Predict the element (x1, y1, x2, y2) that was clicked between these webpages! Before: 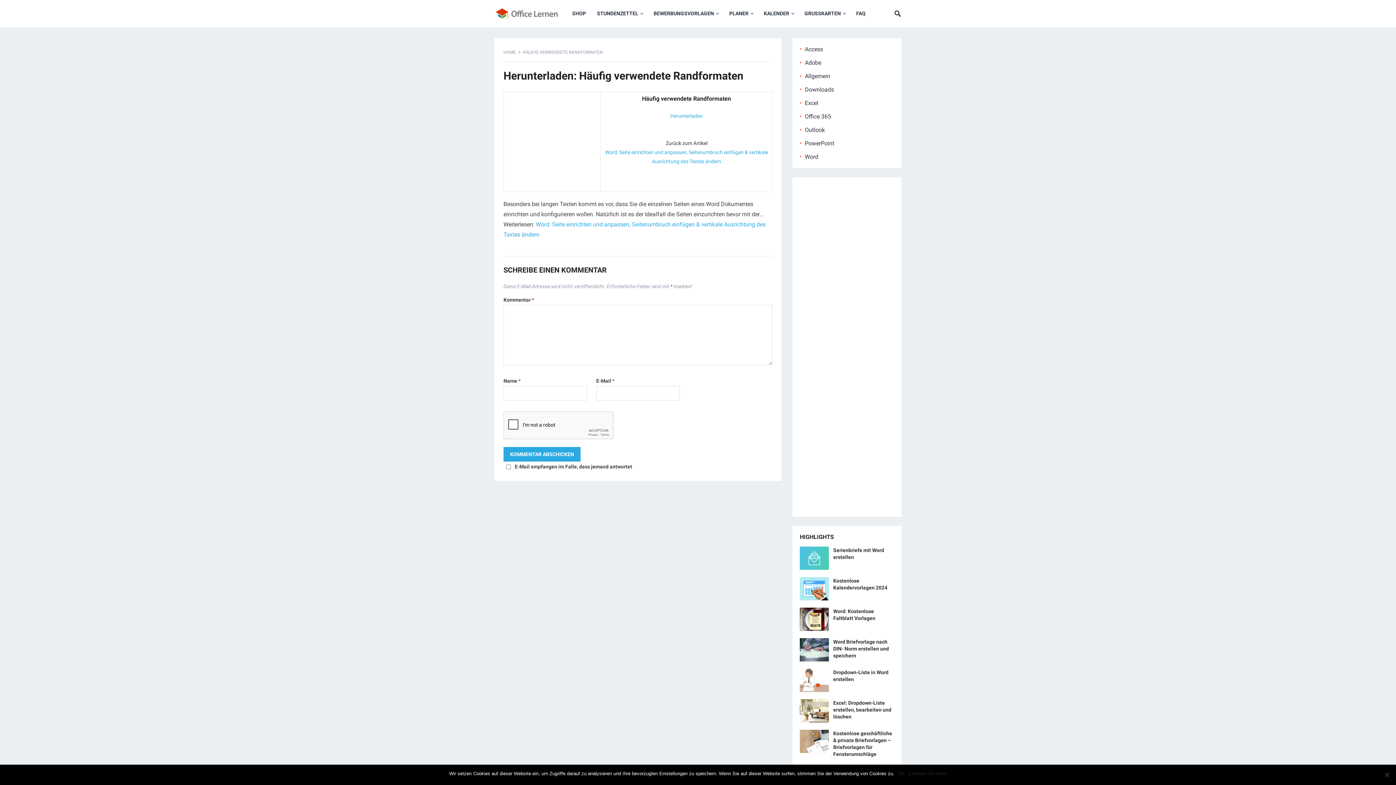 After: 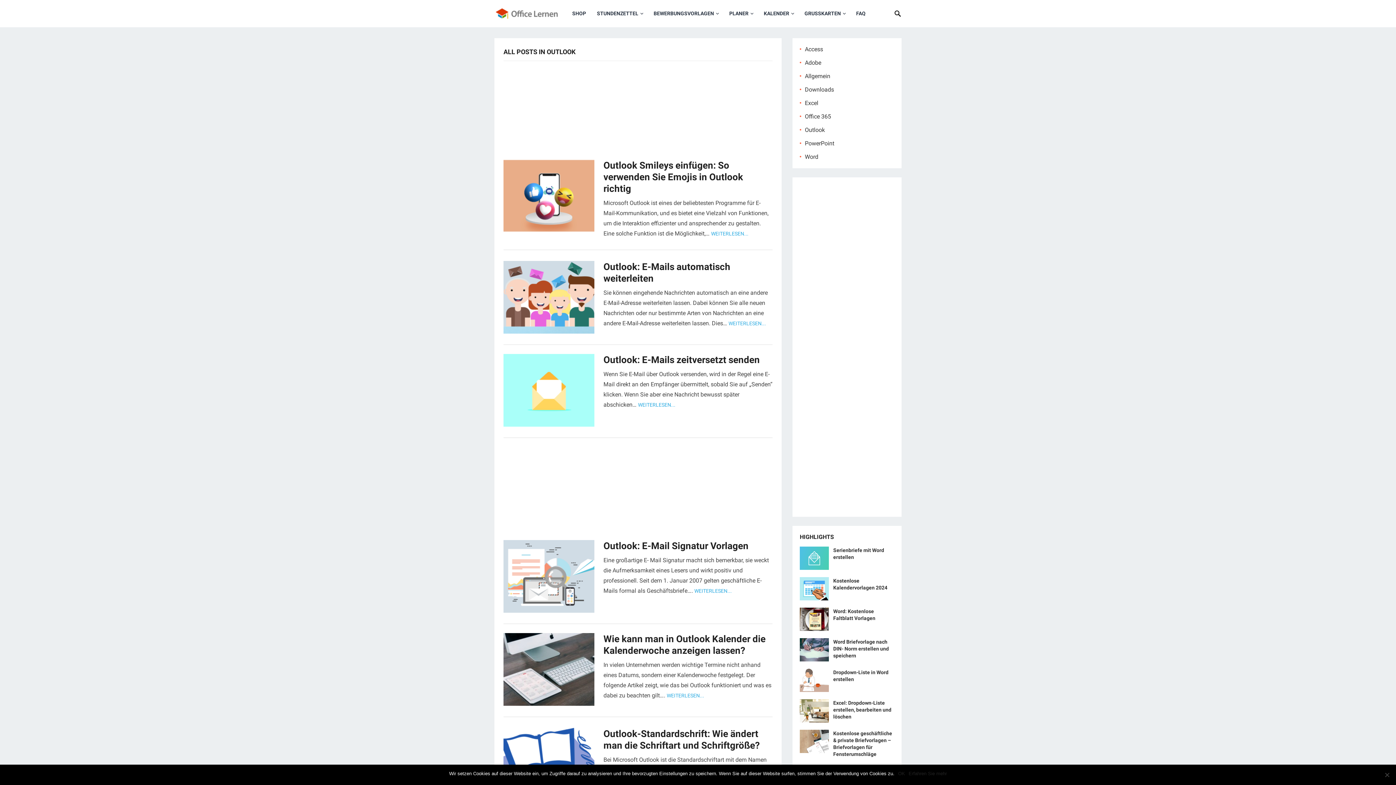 Action: label: Outlook bbox: (805, 126, 825, 133)